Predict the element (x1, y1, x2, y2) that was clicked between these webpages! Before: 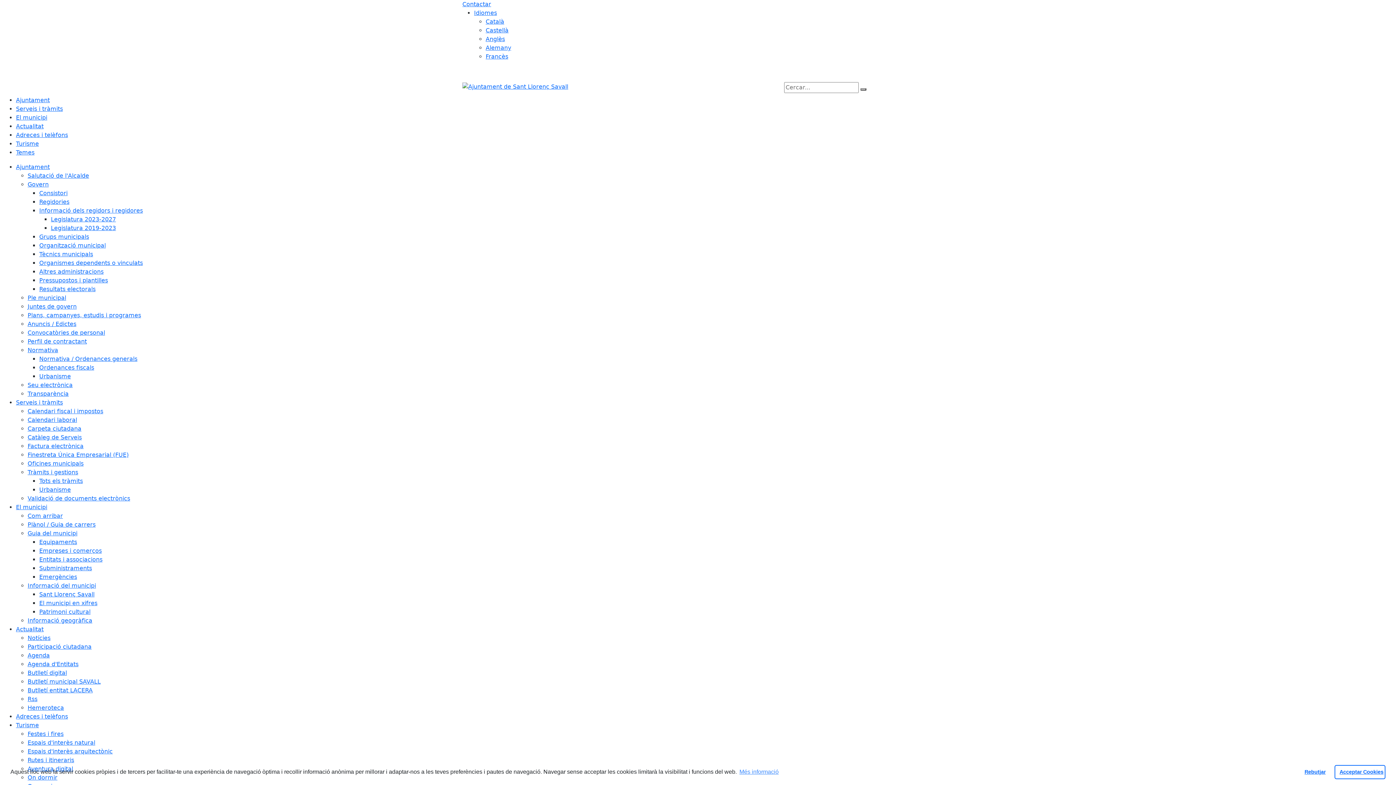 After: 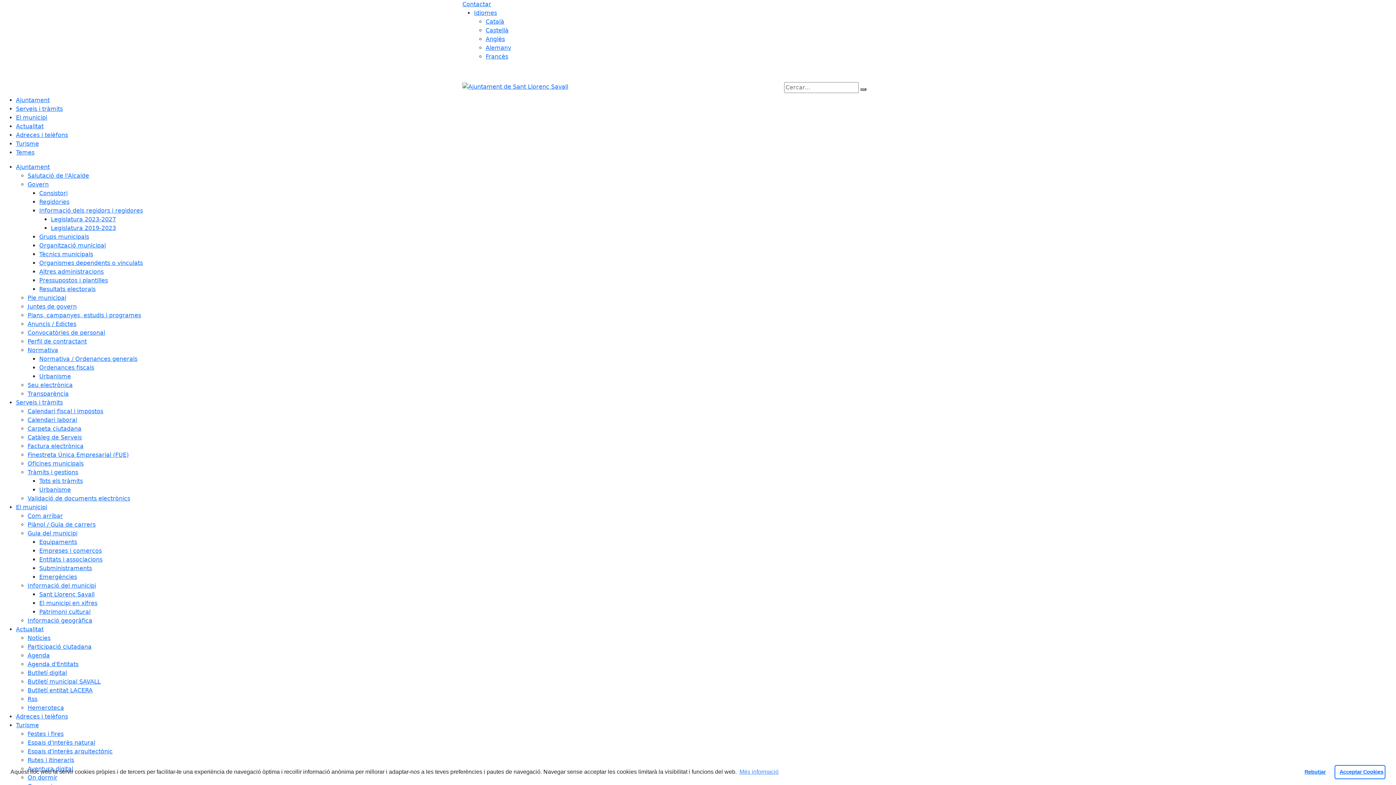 Action: bbox: (27, 652, 49, 659) label: Agenda